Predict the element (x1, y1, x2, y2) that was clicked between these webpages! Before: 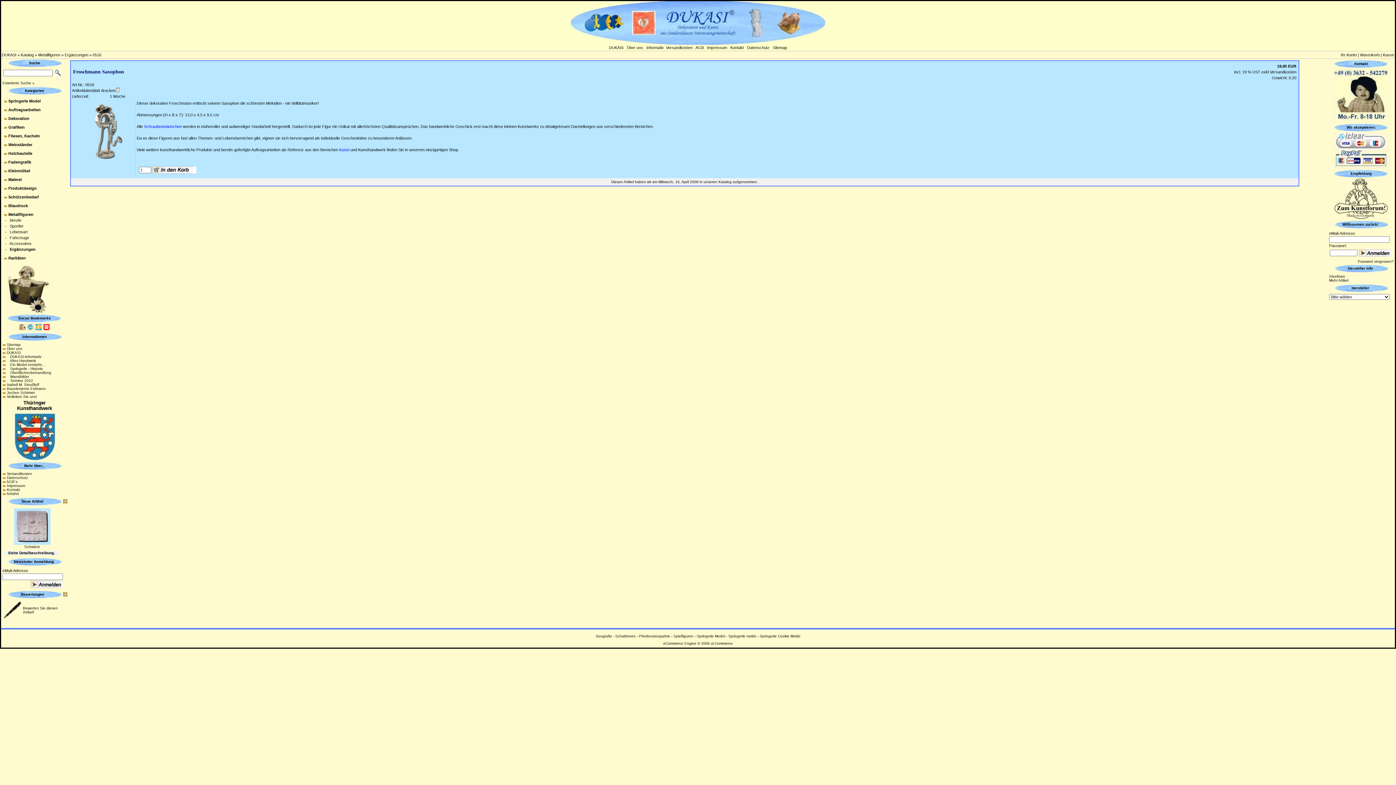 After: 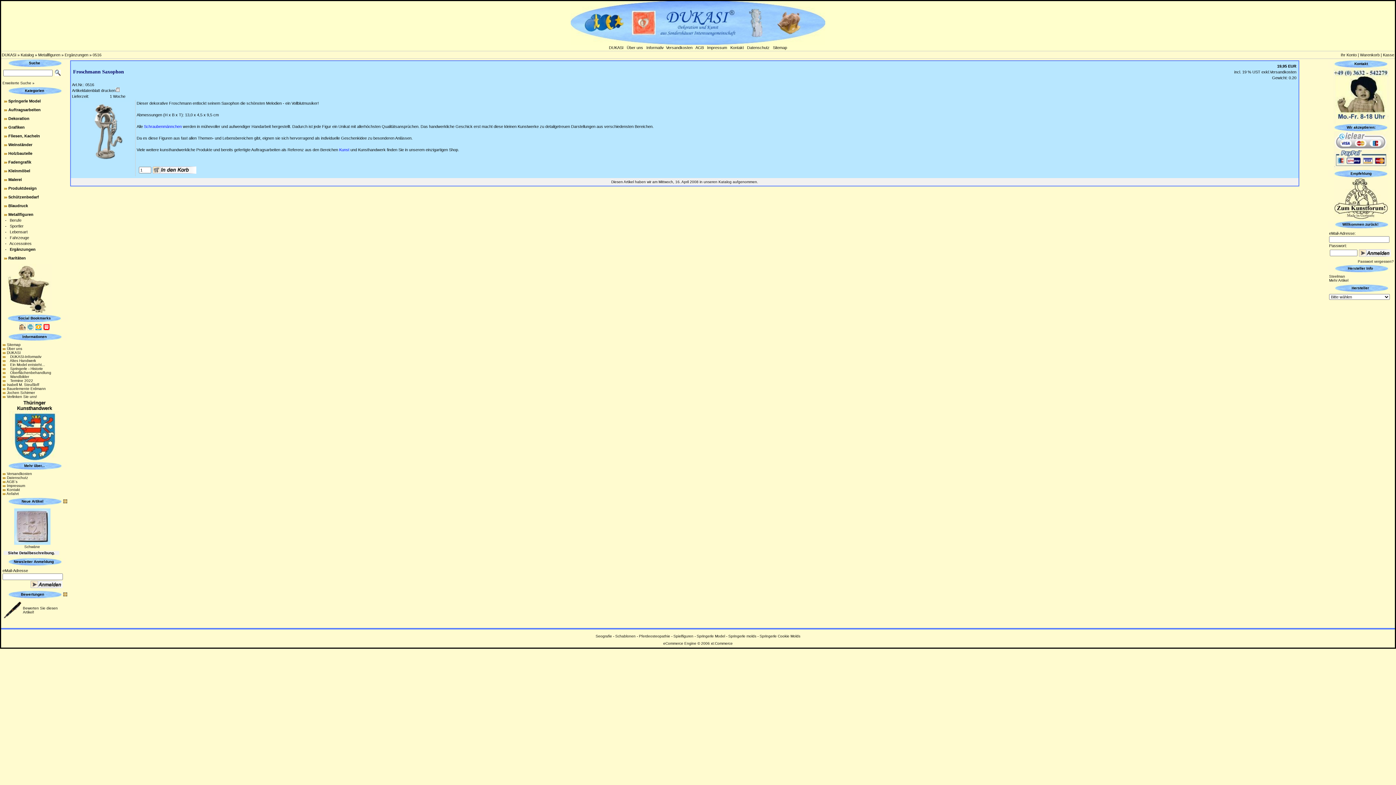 Action: bbox: (35, 325, 41, 331)